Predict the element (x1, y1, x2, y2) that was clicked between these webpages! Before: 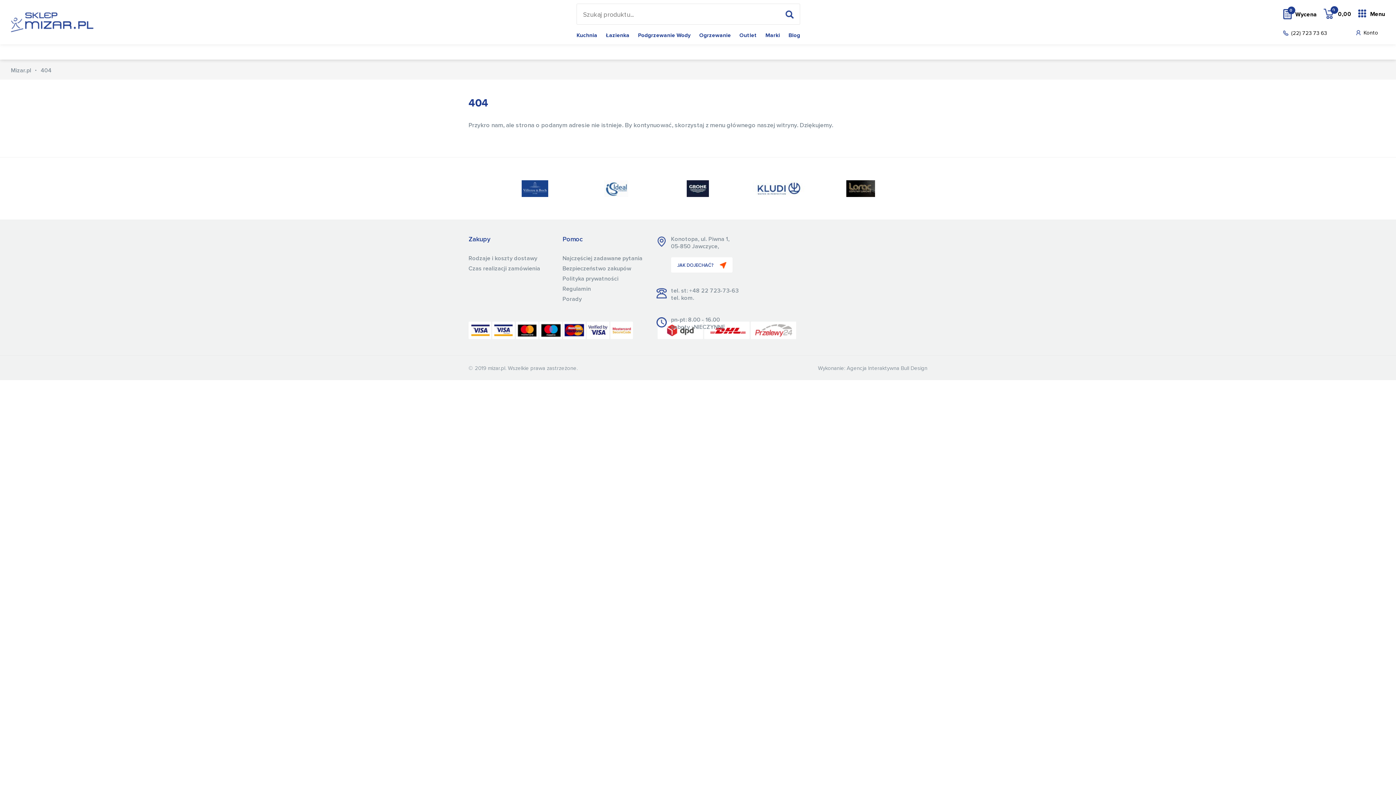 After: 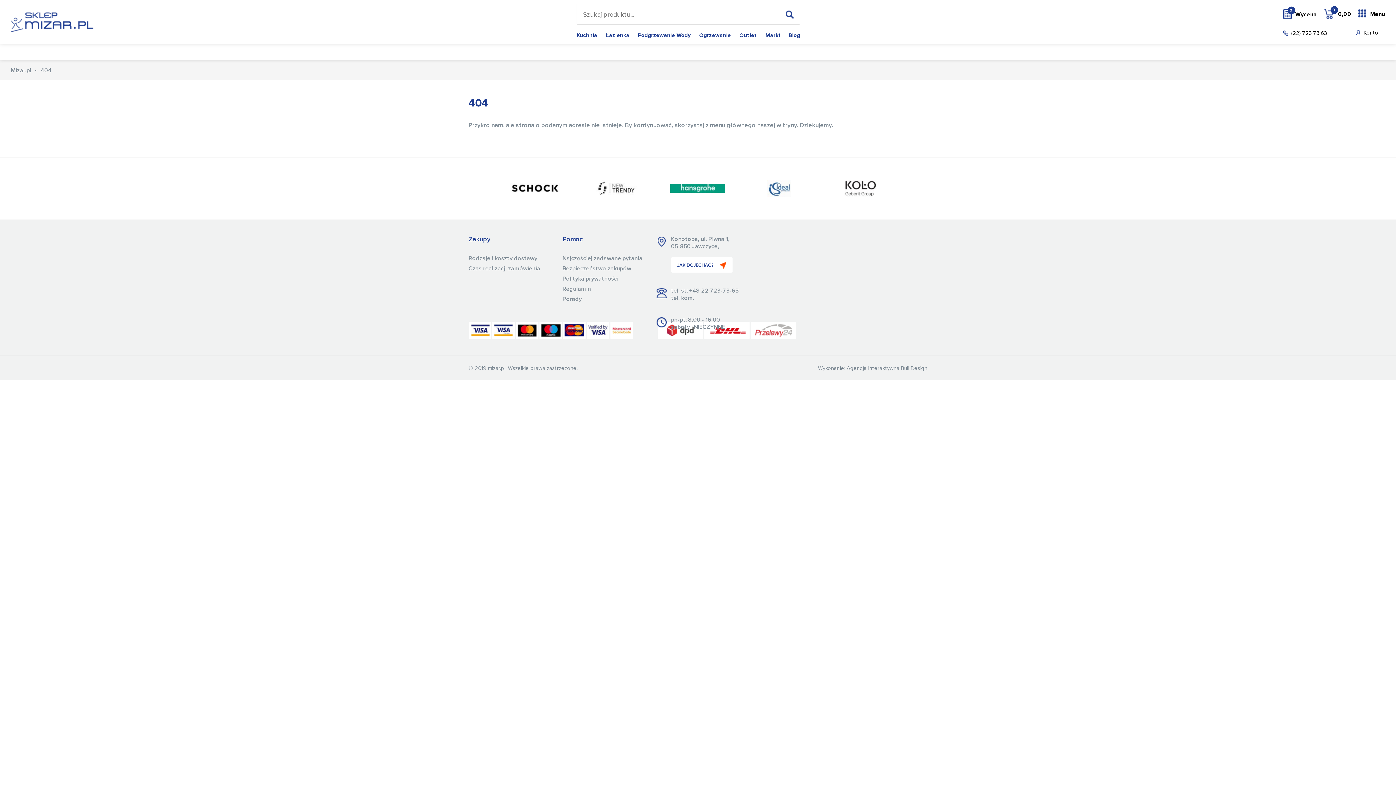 Action: bbox: (10, 67, 31, 73) label: Mizar.pl